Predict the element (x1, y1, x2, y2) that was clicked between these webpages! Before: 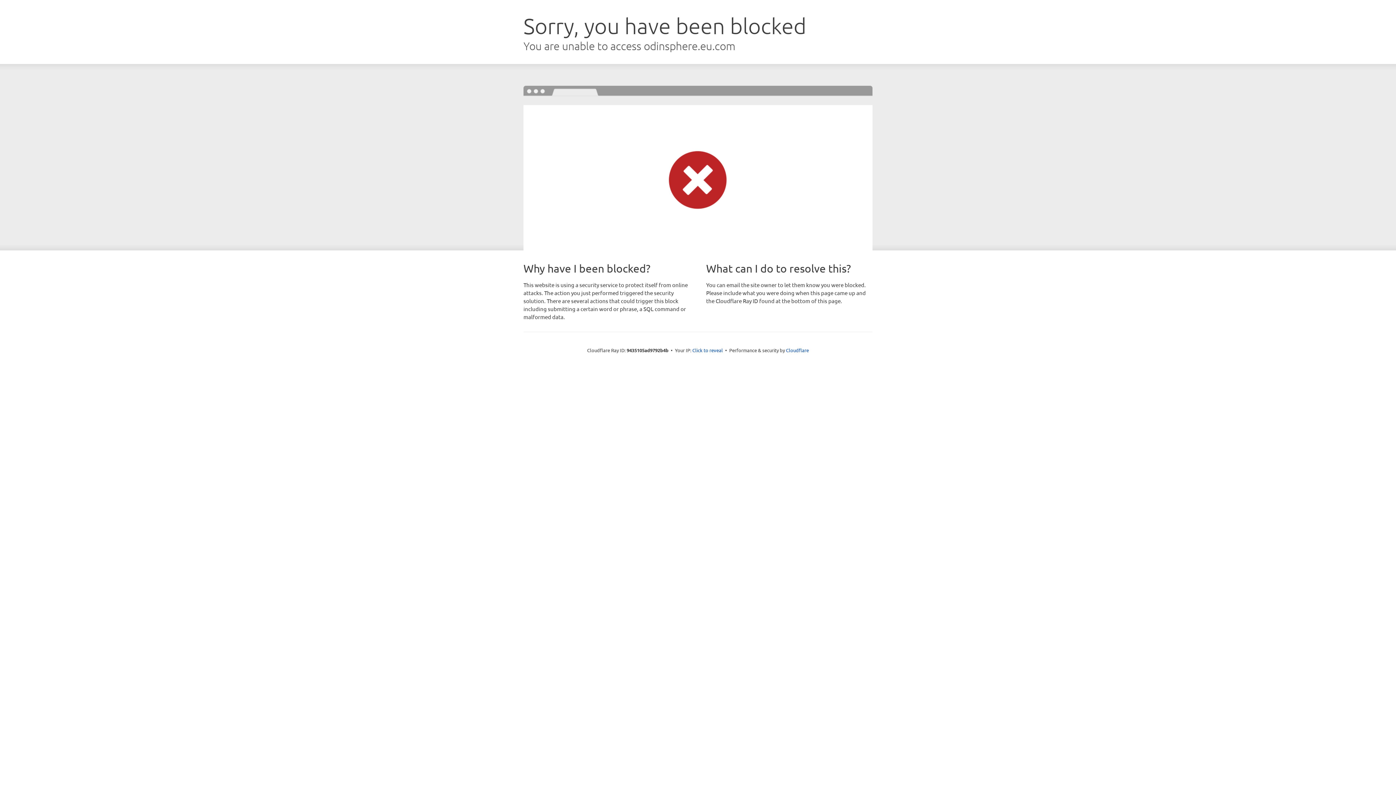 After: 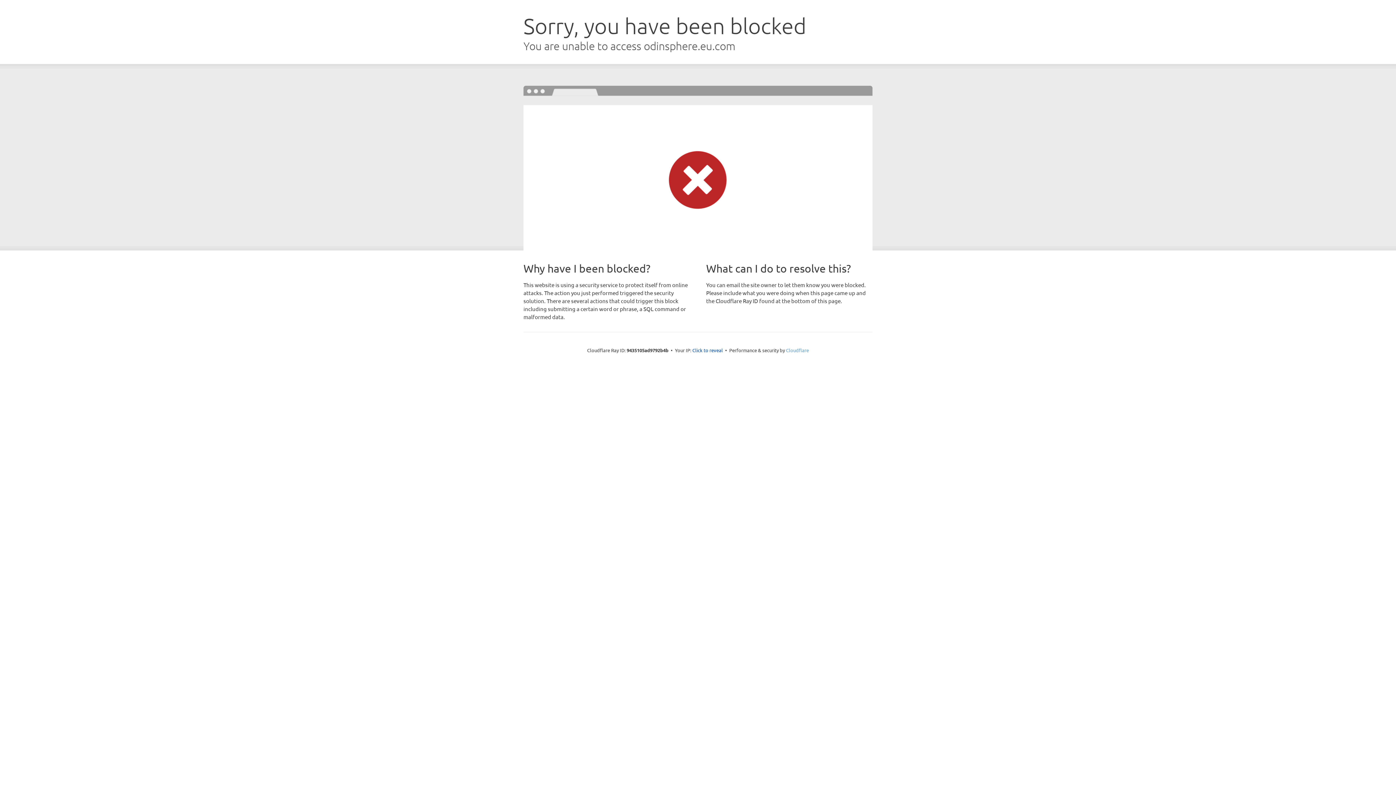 Action: label: Cloudflare bbox: (786, 347, 809, 353)